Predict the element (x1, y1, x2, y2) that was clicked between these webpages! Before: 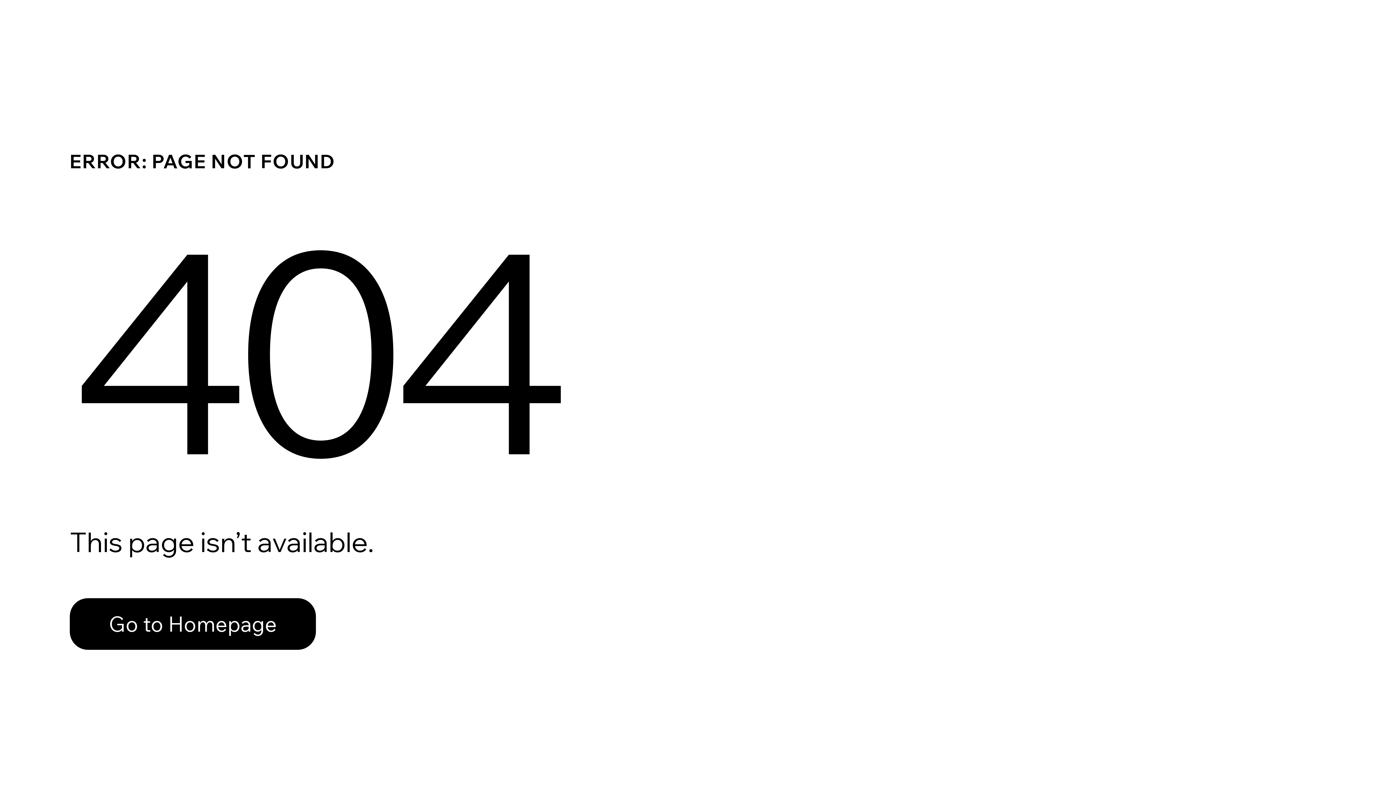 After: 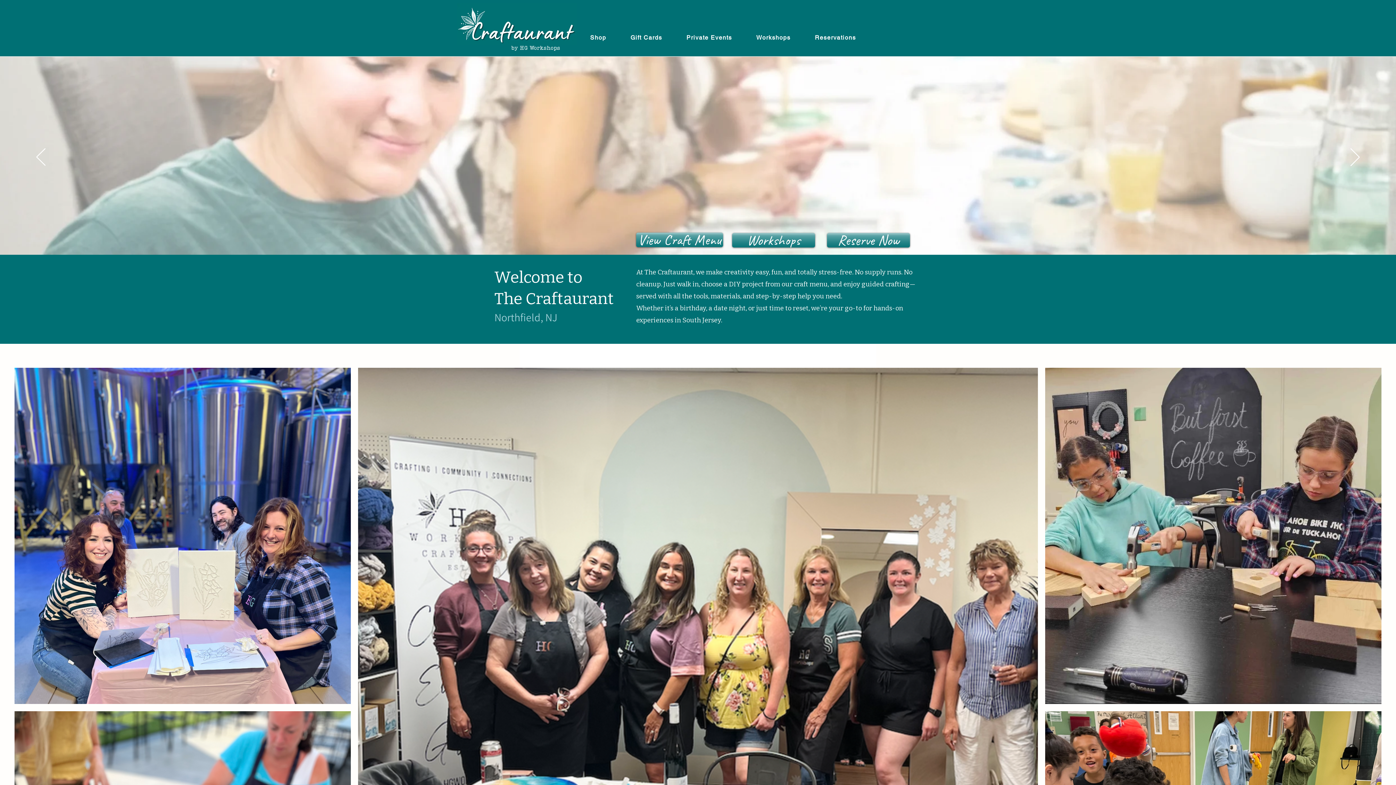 Action: bbox: (69, 598, 316, 650) label: Go to Homepage